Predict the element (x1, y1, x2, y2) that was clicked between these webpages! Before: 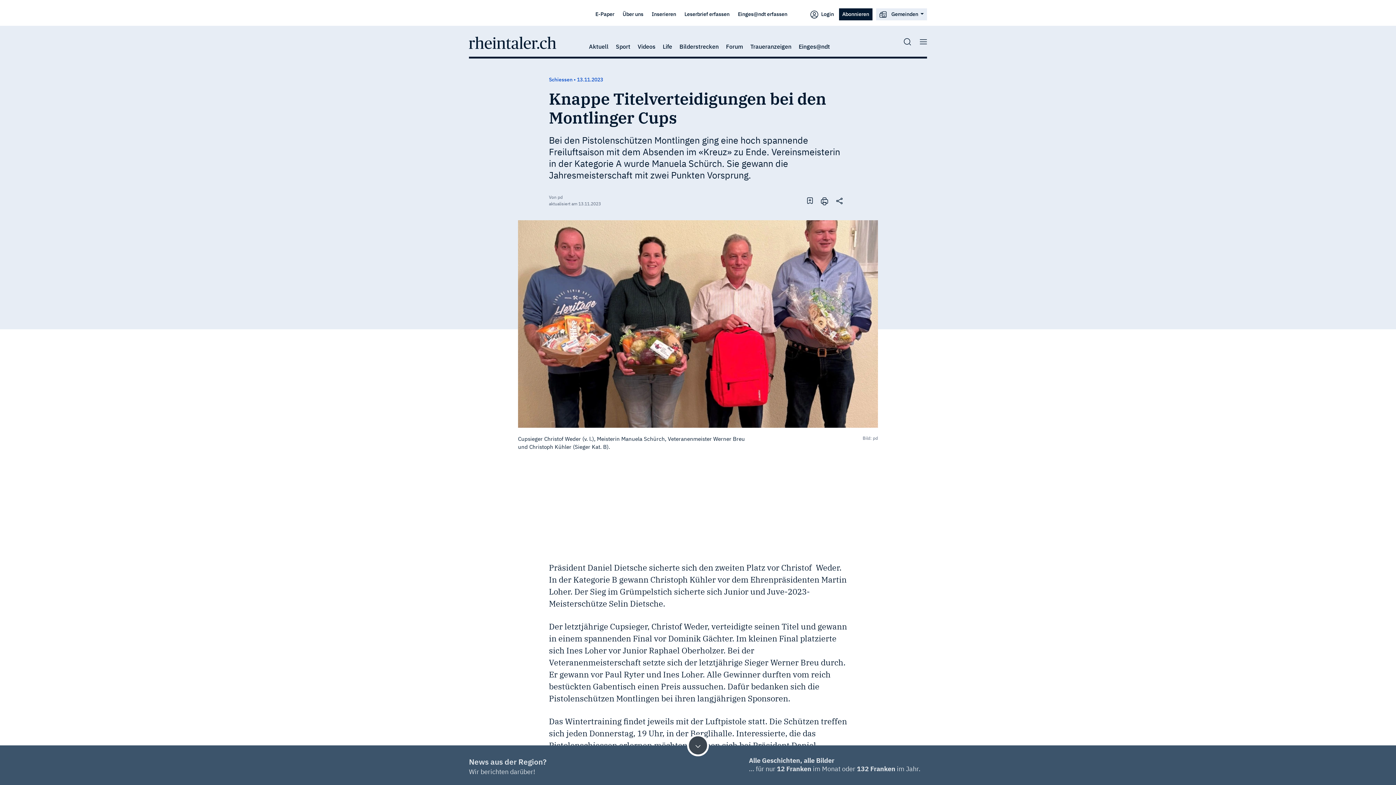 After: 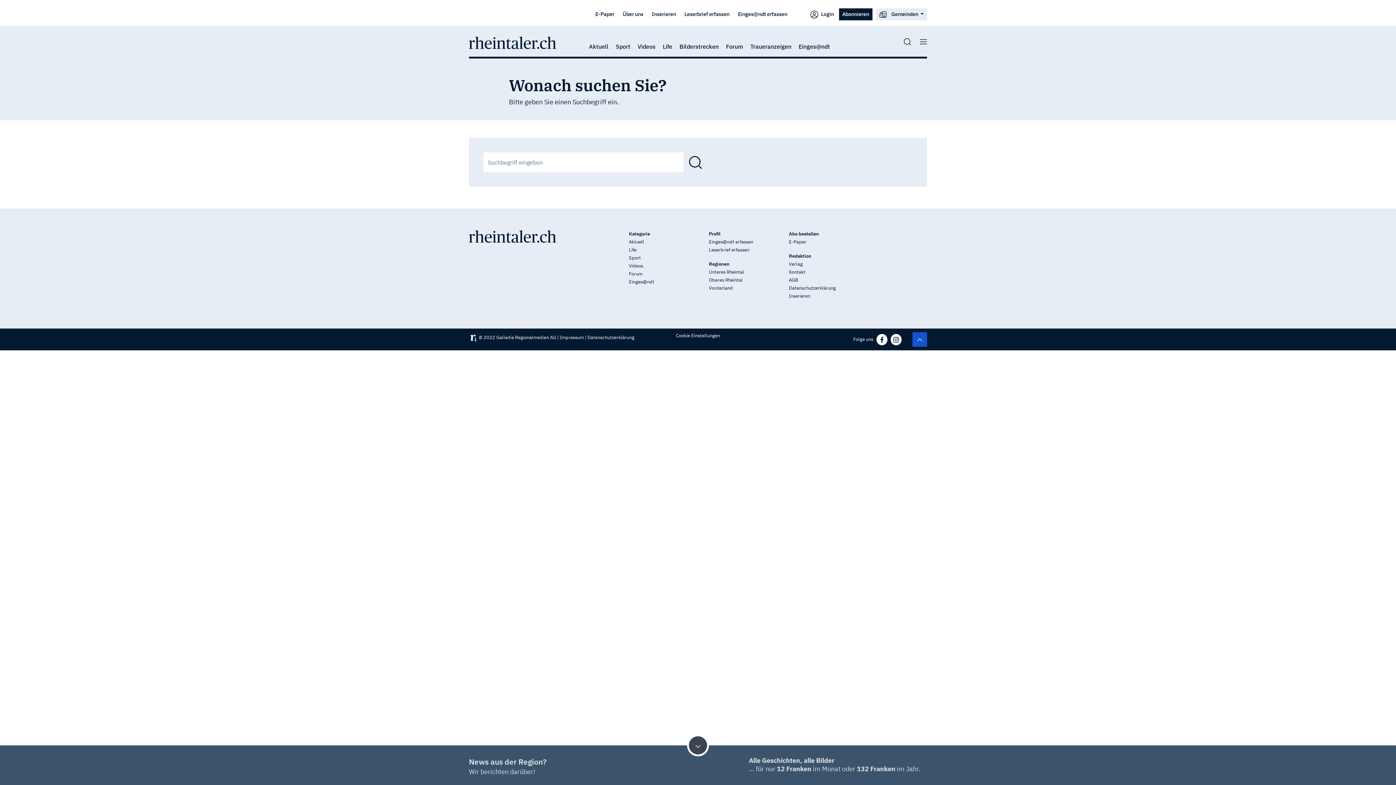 Action: bbox: (904, 36, 911, 45)